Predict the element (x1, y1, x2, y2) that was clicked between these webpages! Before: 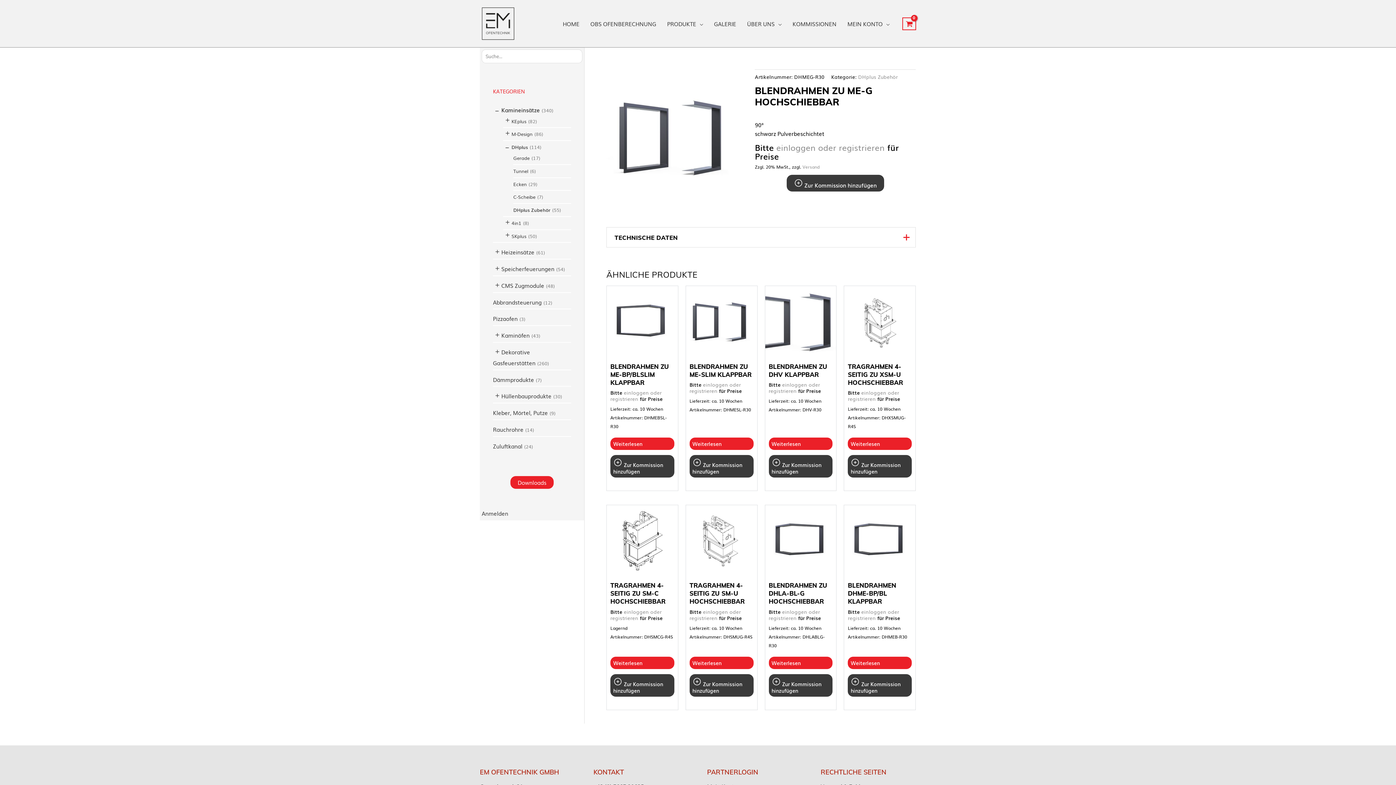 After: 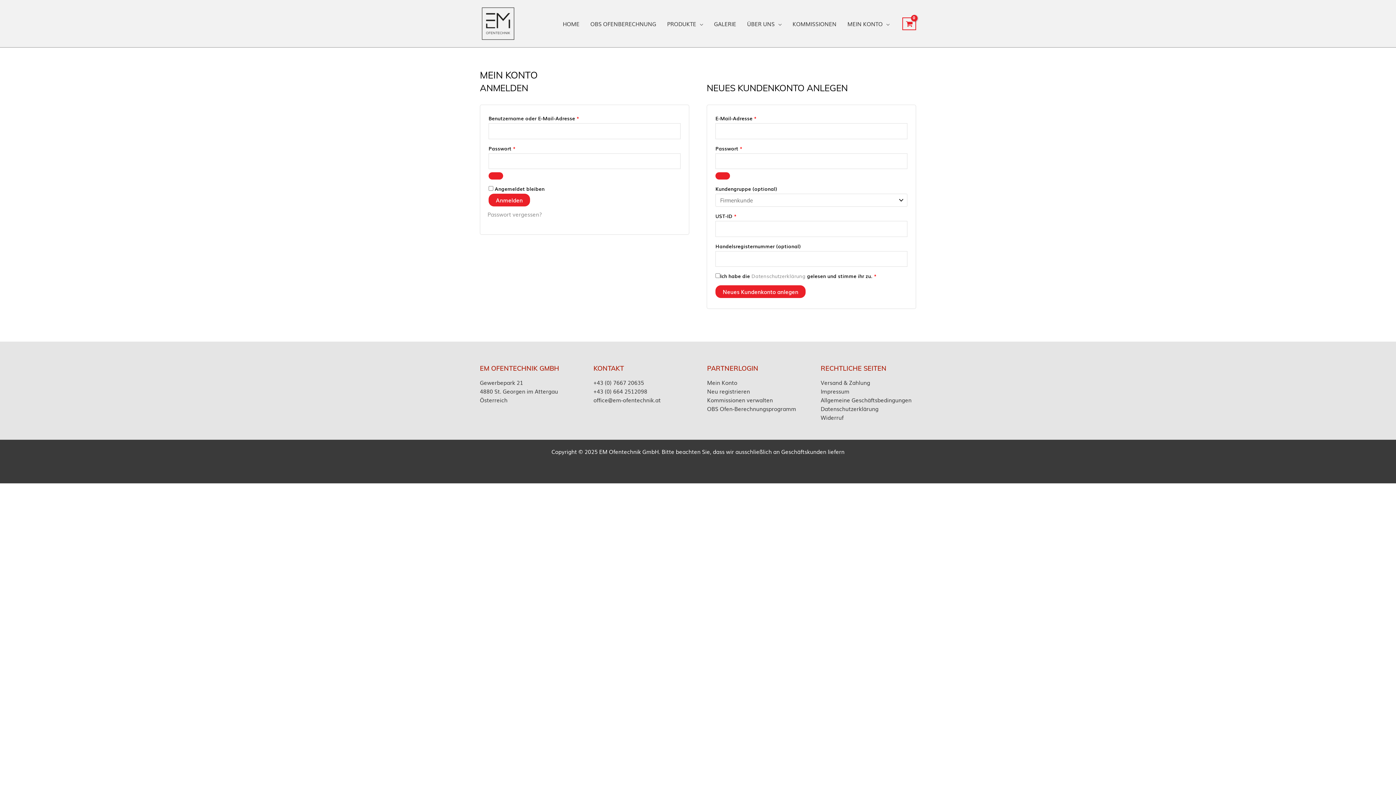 Action: label: einloggen oder registrieren bbox: (610, 389, 661, 402)